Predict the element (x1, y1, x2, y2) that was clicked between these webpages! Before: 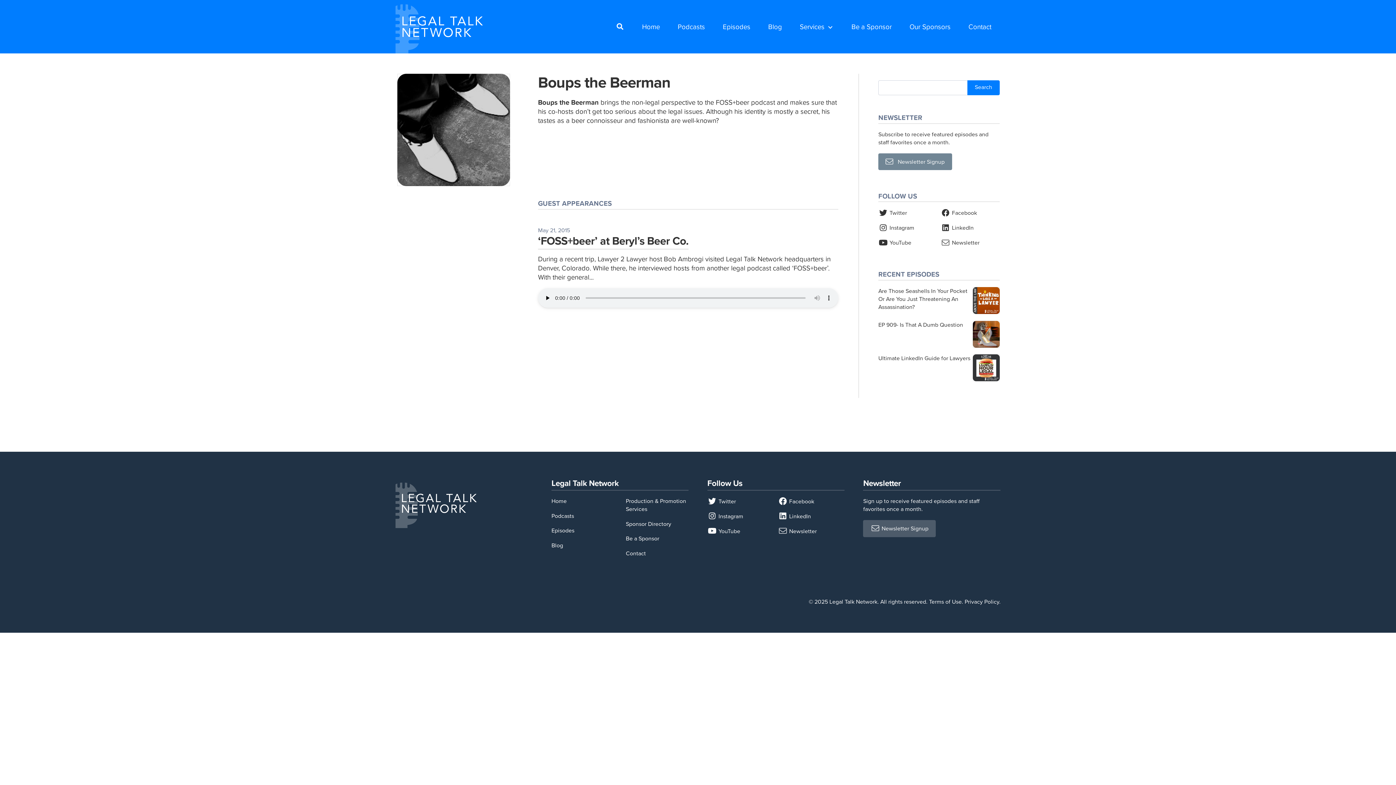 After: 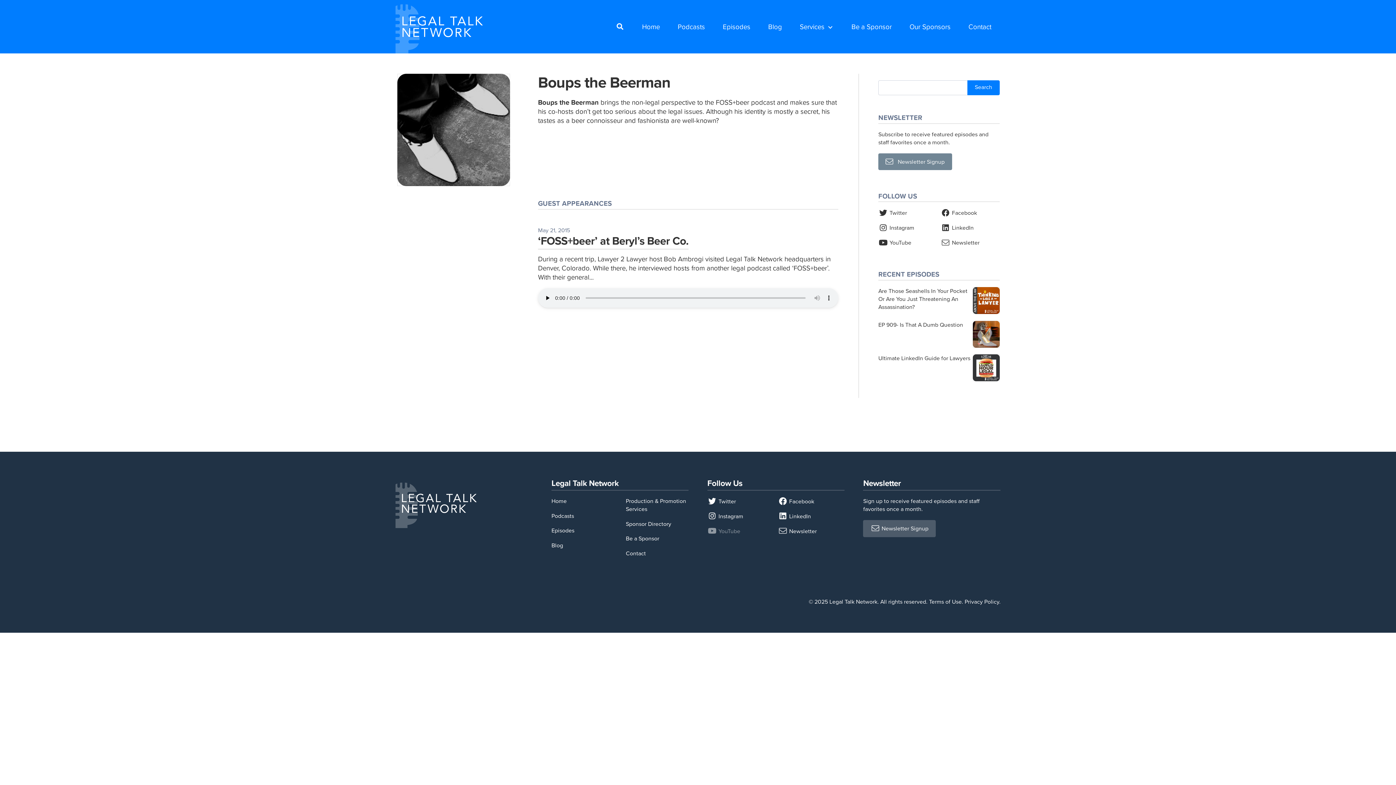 Action: bbox: (707, 527, 740, 535) label:  YouTube